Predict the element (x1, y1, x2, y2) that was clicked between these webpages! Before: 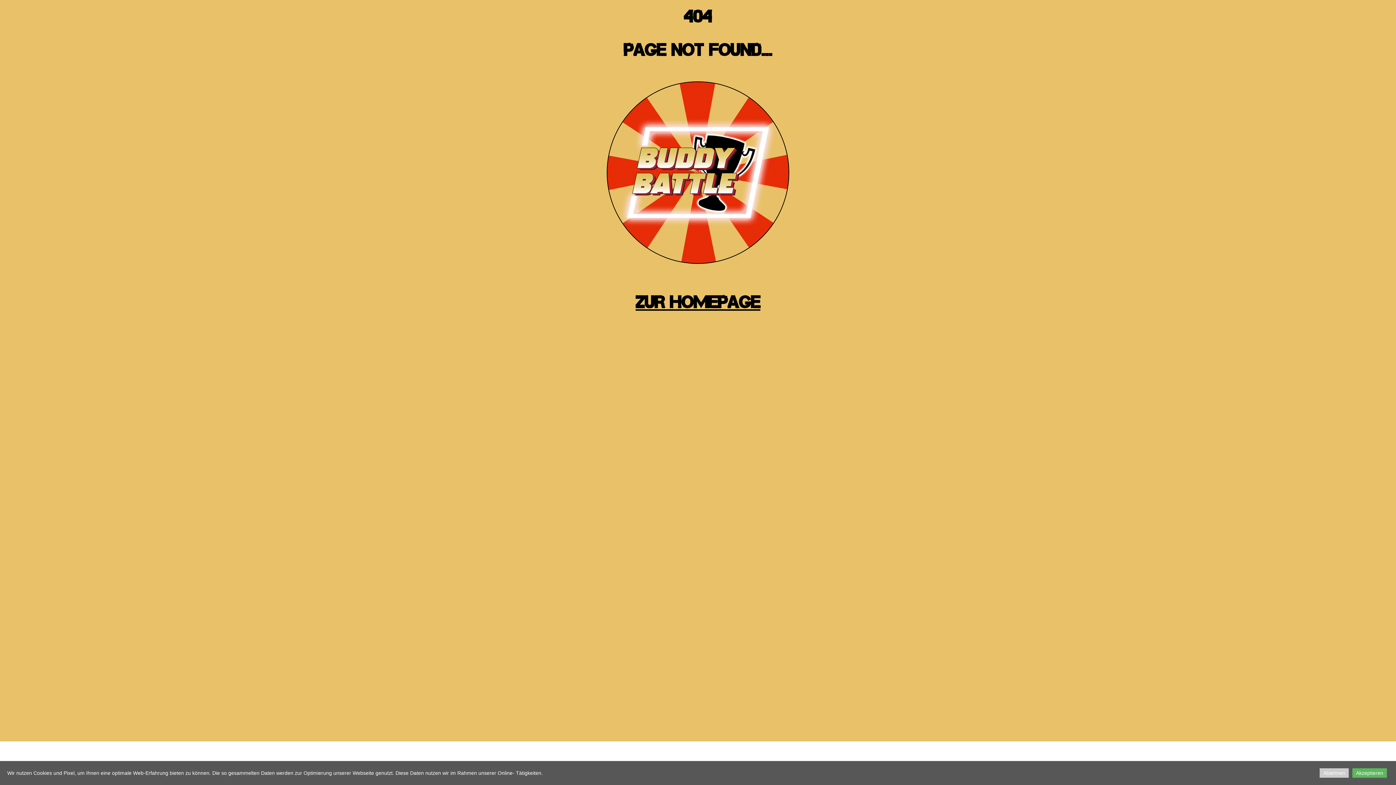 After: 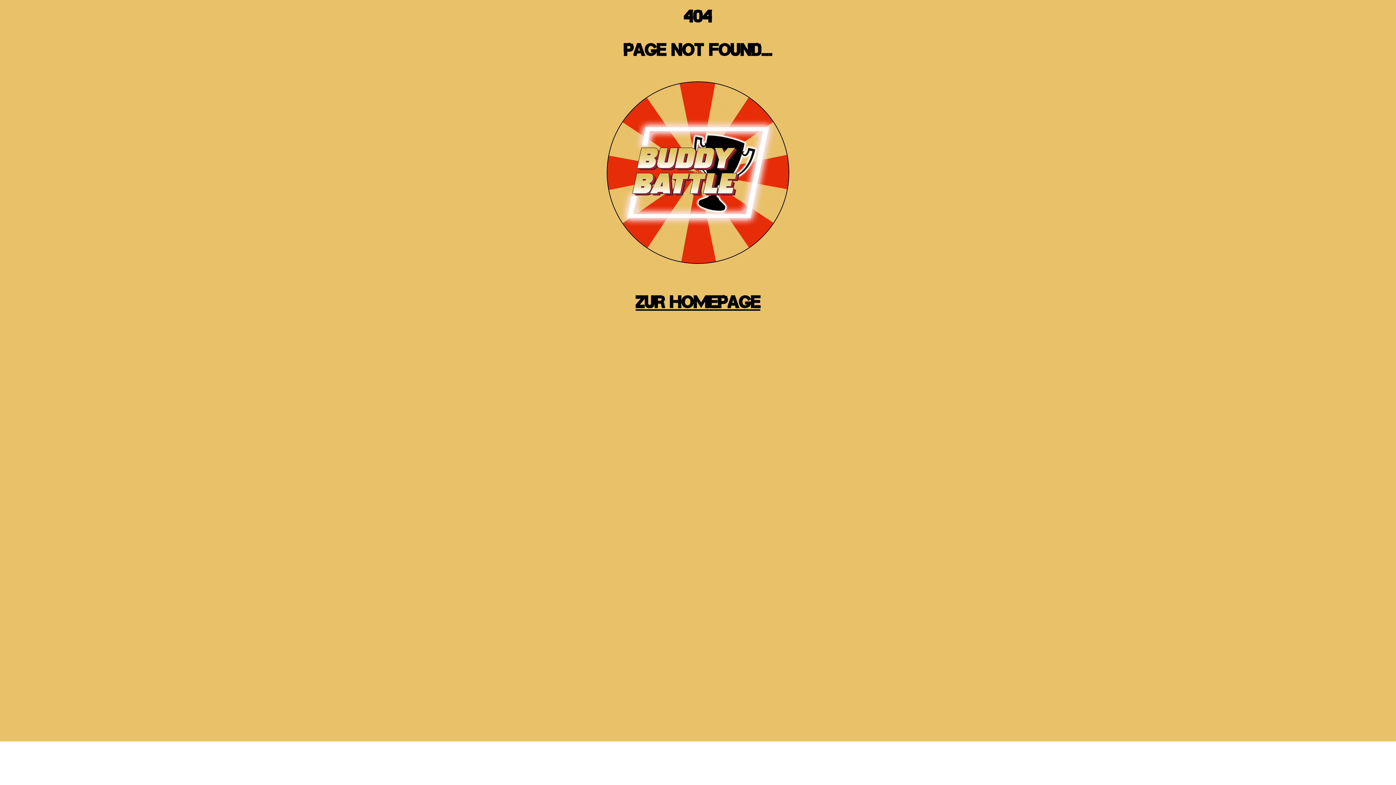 Action: label: Akzeptieren bbox: (1352, 768, 1387, 778)